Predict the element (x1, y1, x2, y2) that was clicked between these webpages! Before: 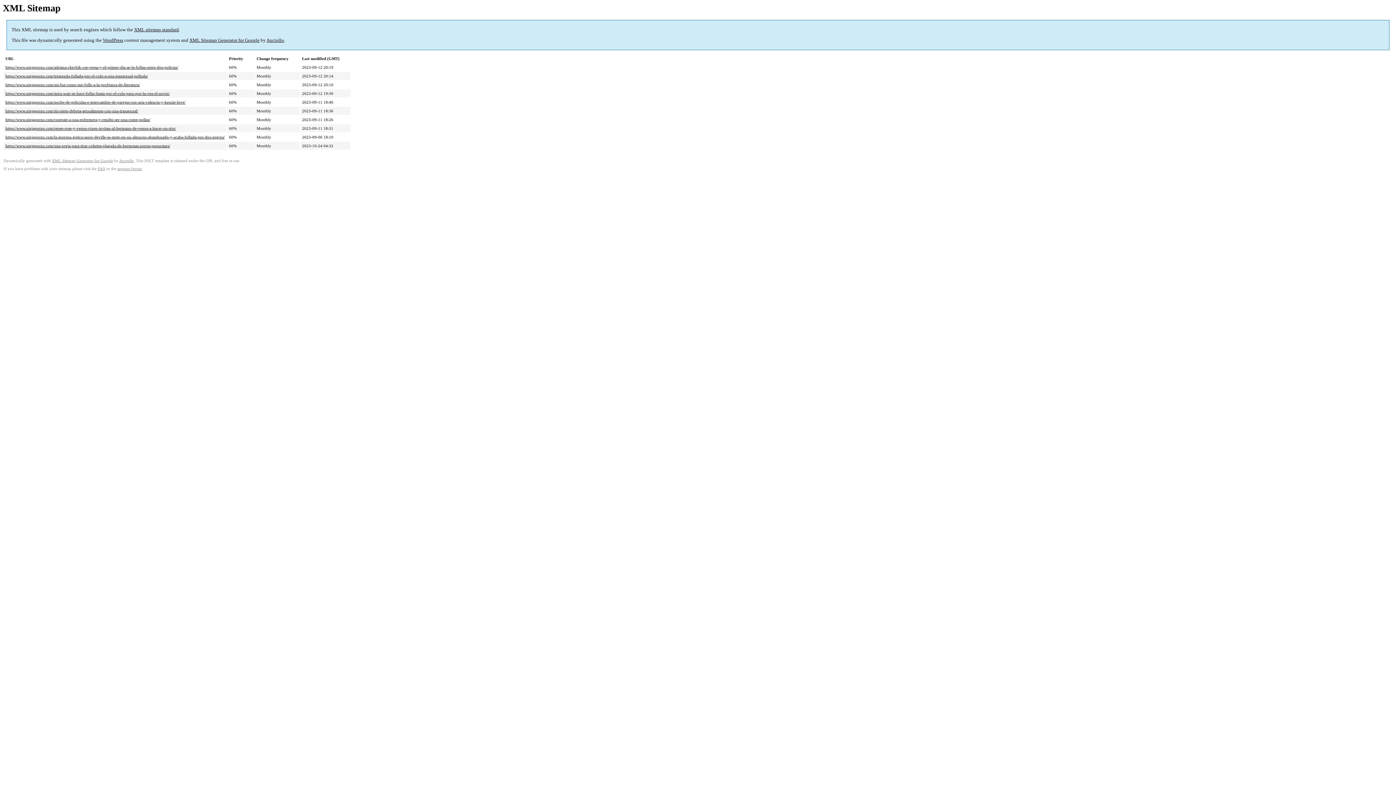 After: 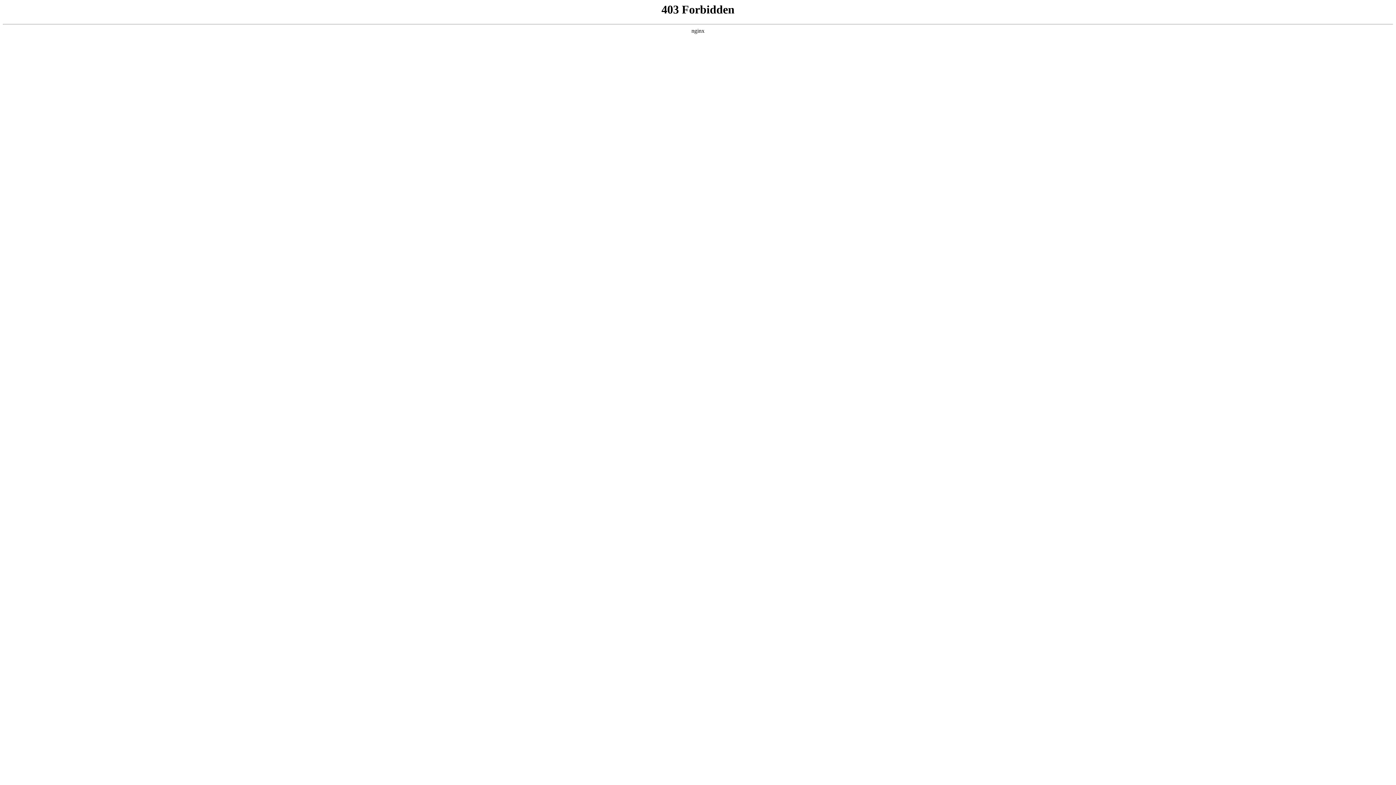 Action: bbox: (117, 166, 141, 170) label: support forum